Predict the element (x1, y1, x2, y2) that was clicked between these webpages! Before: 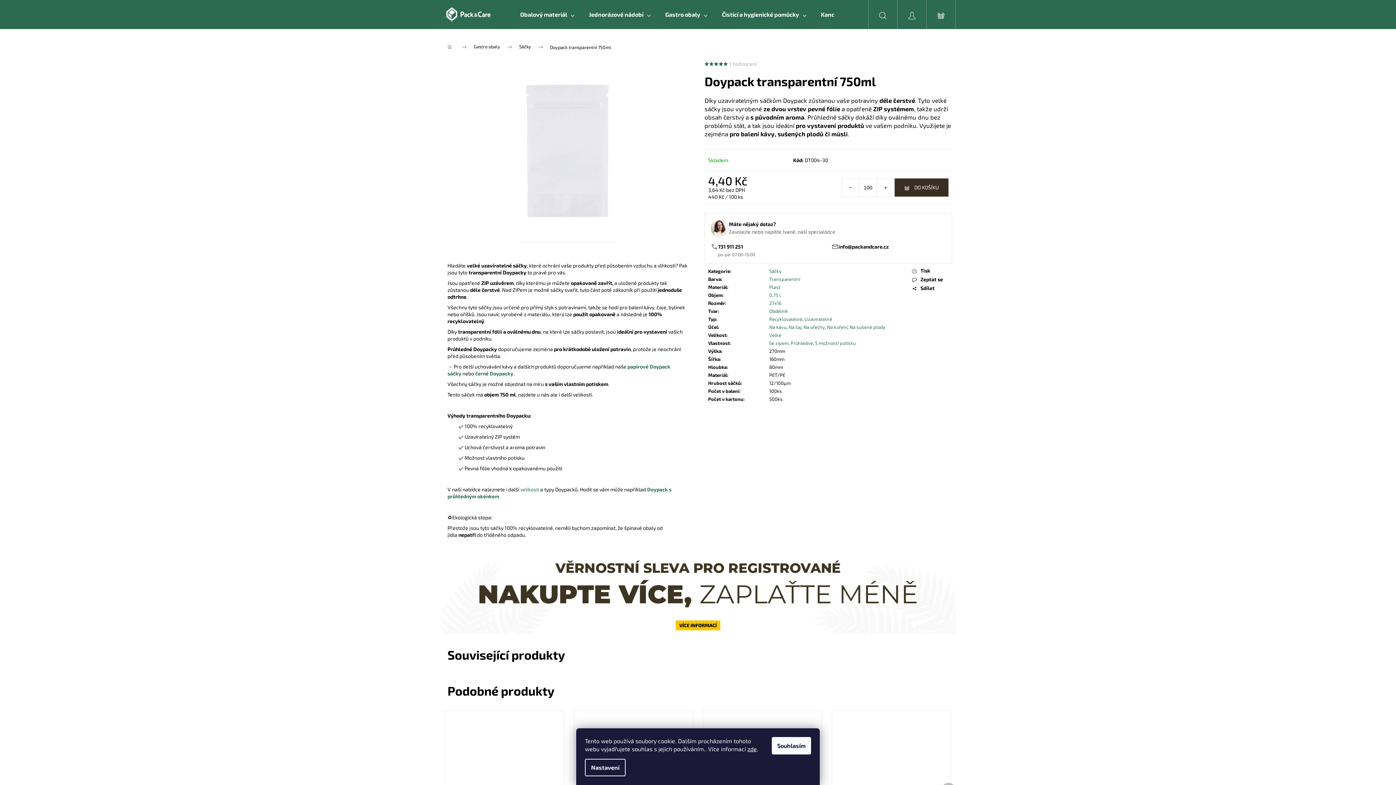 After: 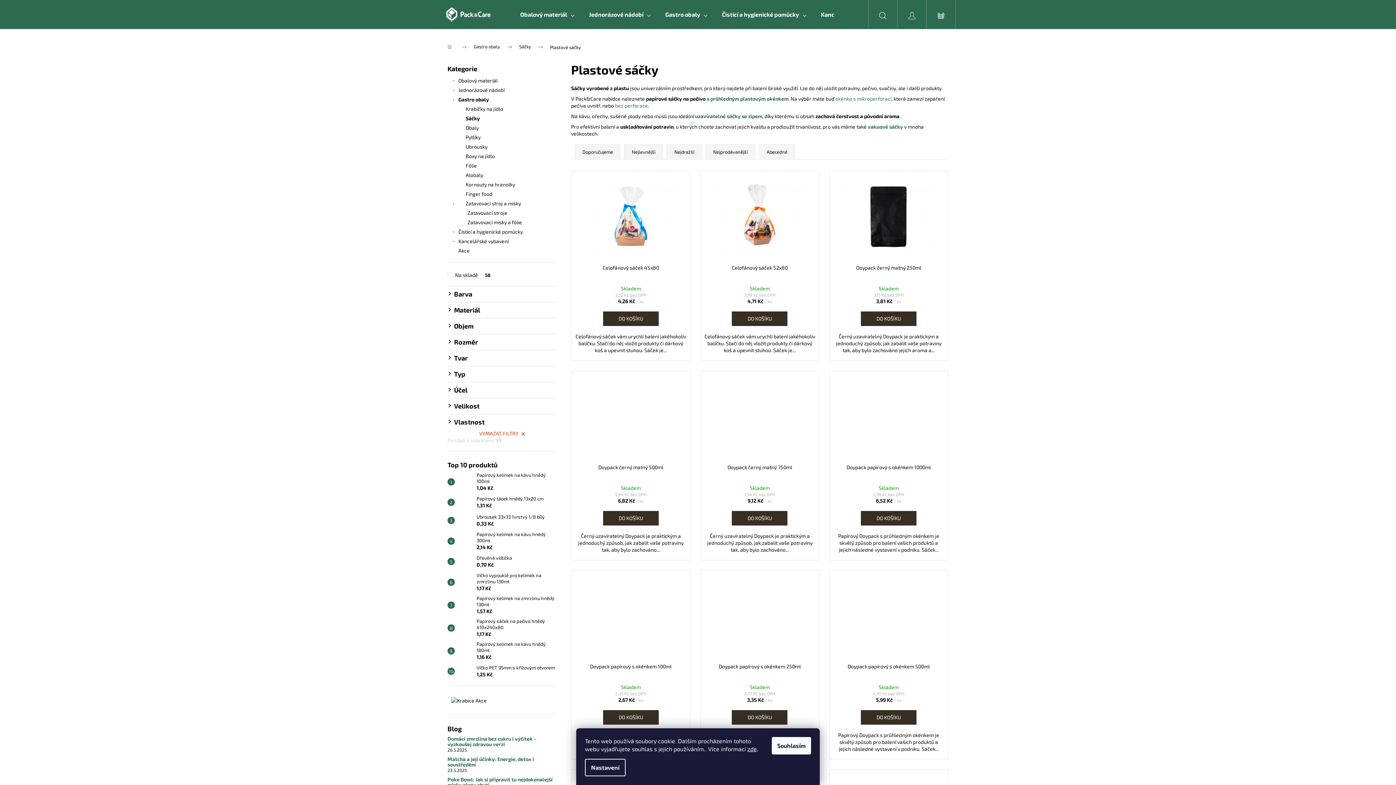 Action: bbox: (769, 284, 780, 290) label: Plast